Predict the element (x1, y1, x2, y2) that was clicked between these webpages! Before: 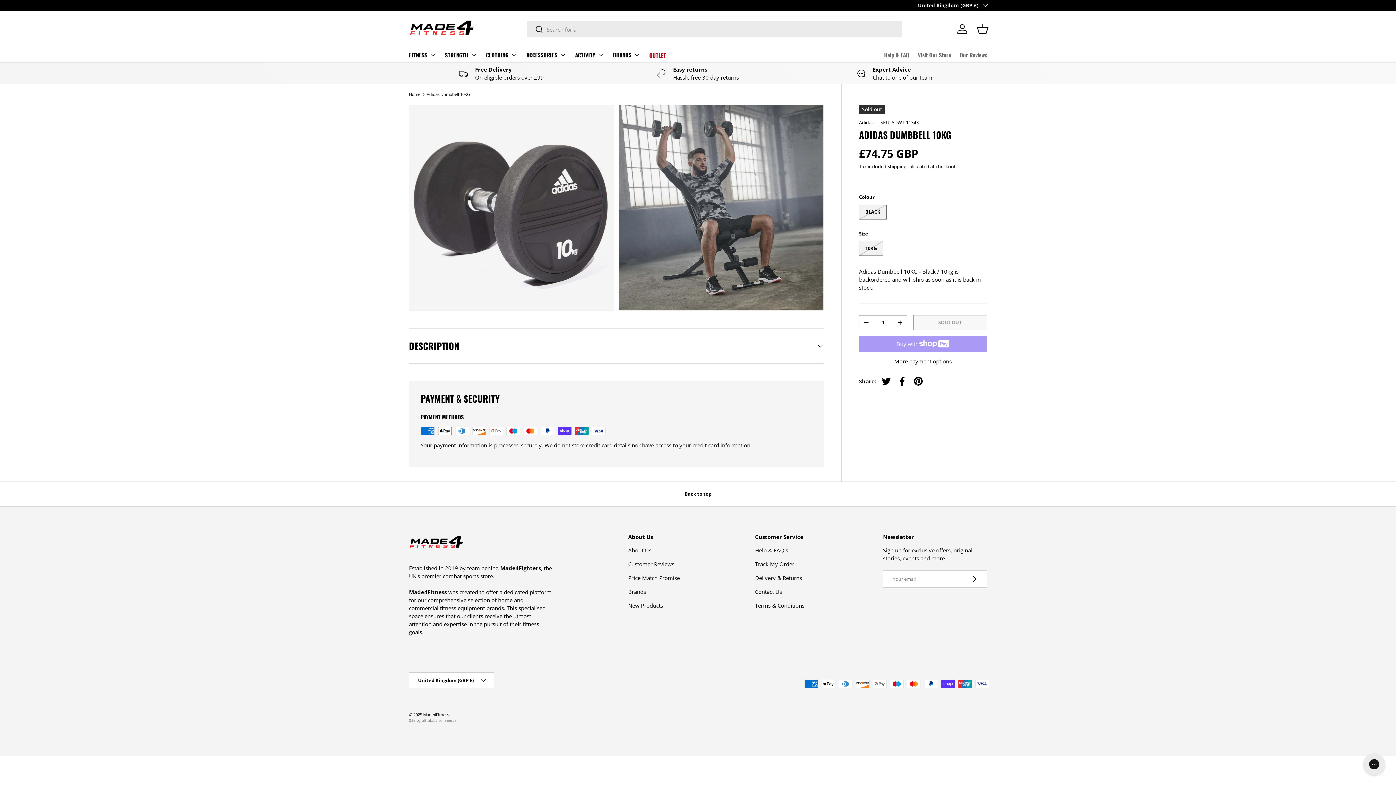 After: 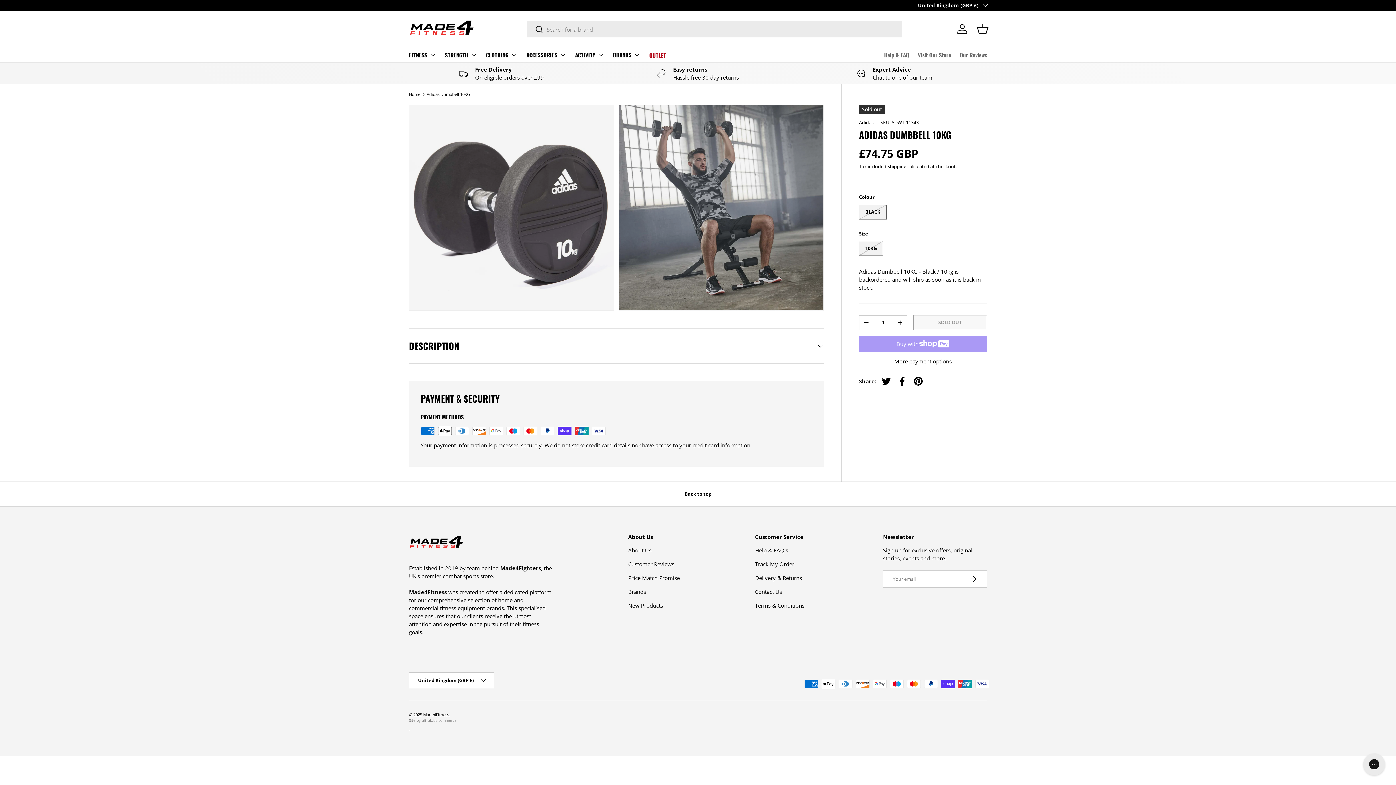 Action: label: New Products bbox: (628, 602, 663, 609)